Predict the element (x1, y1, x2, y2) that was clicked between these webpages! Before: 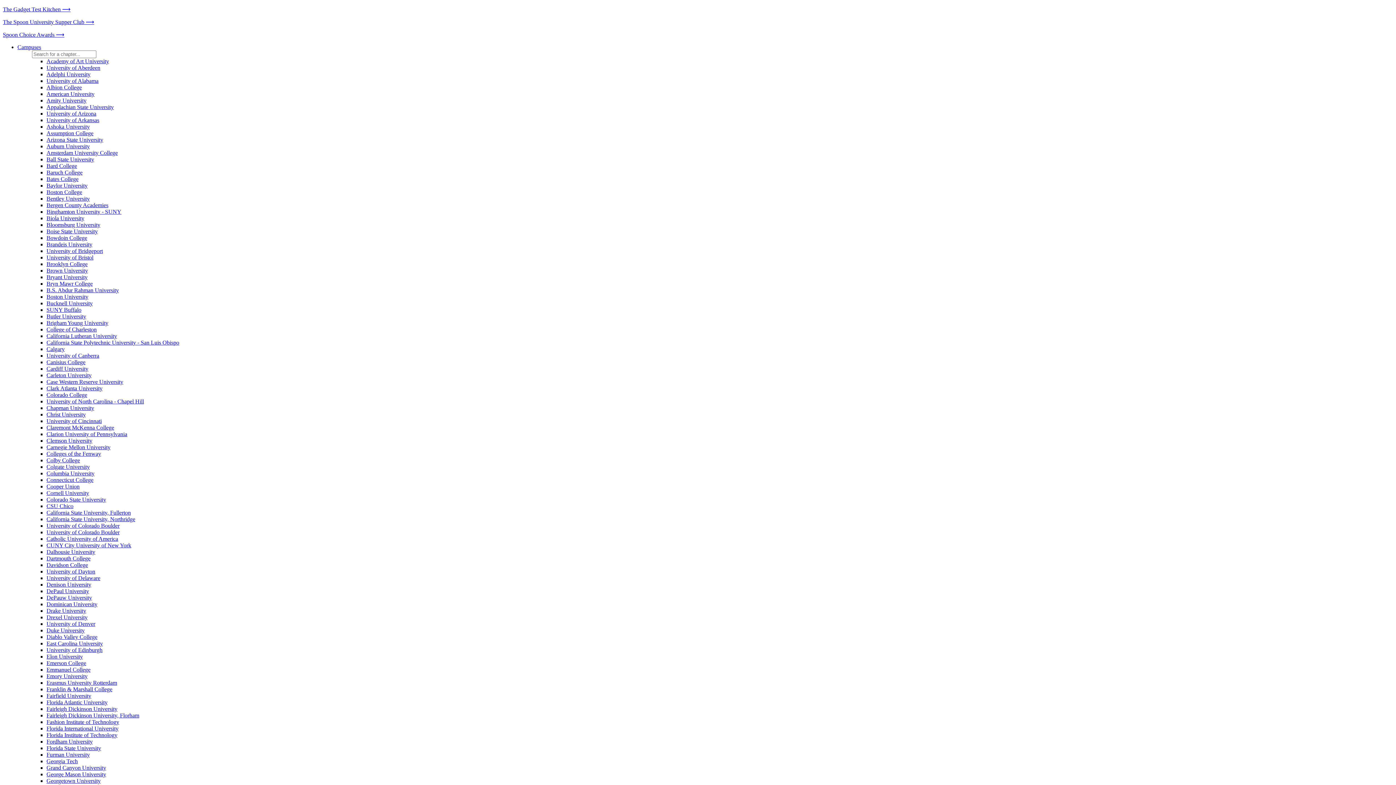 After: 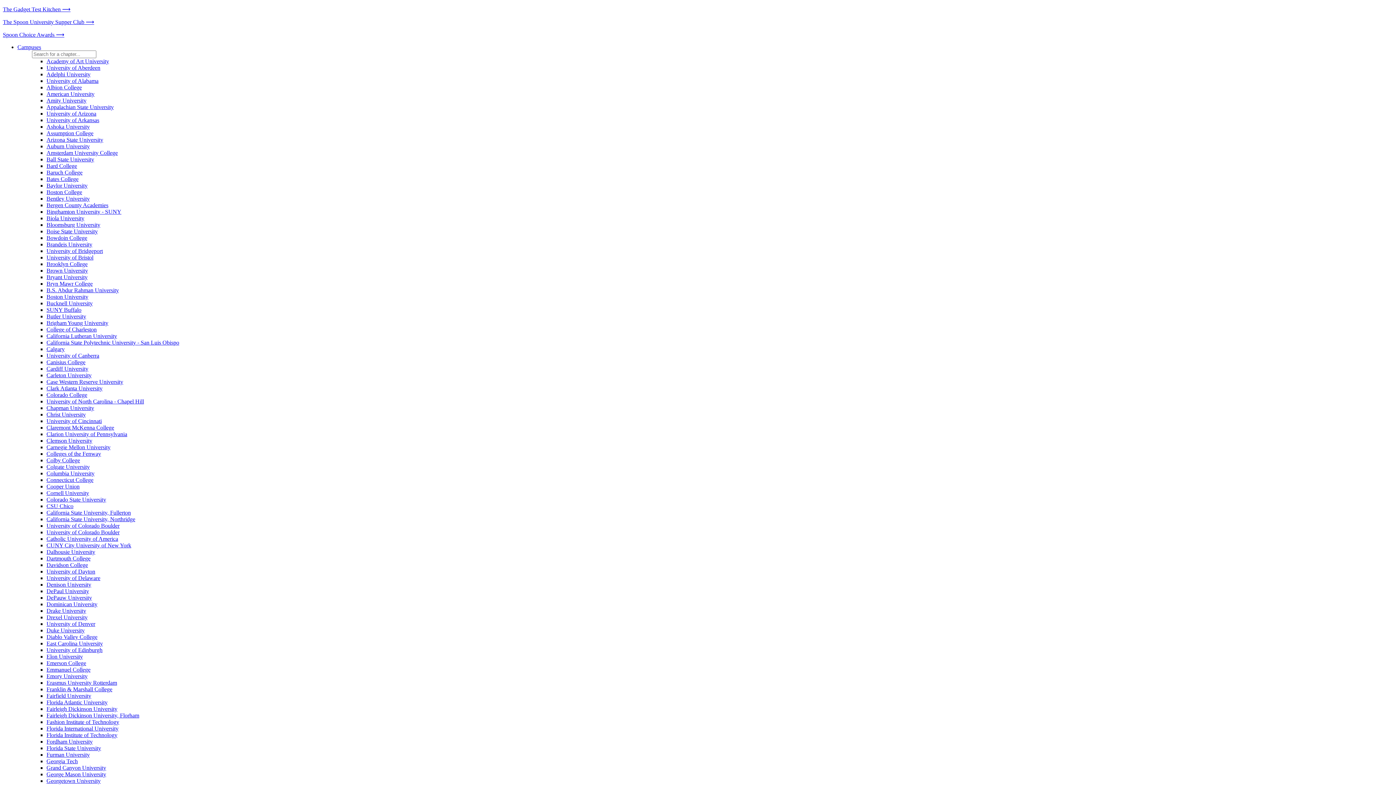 Action: label: Baylor University bbox: (46, 182, 87, 188)